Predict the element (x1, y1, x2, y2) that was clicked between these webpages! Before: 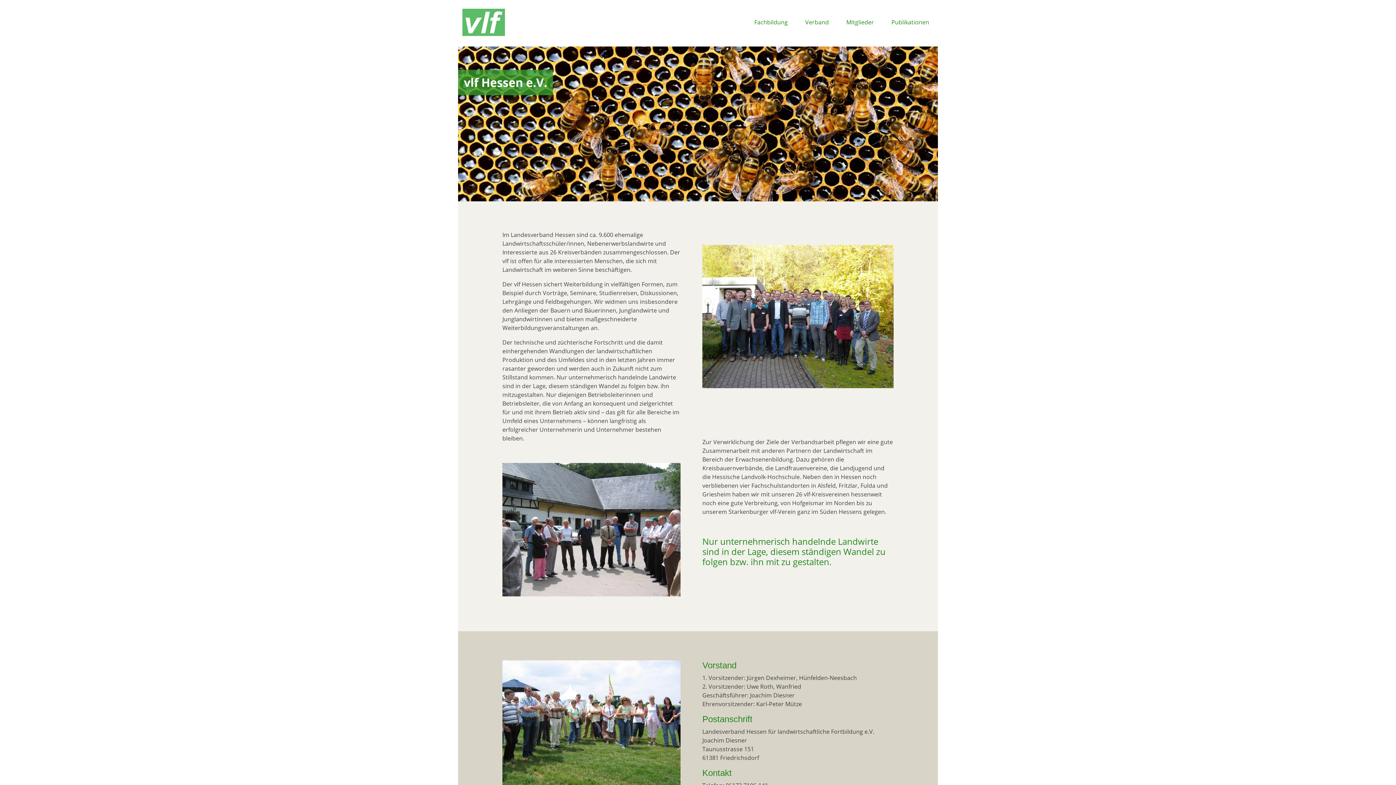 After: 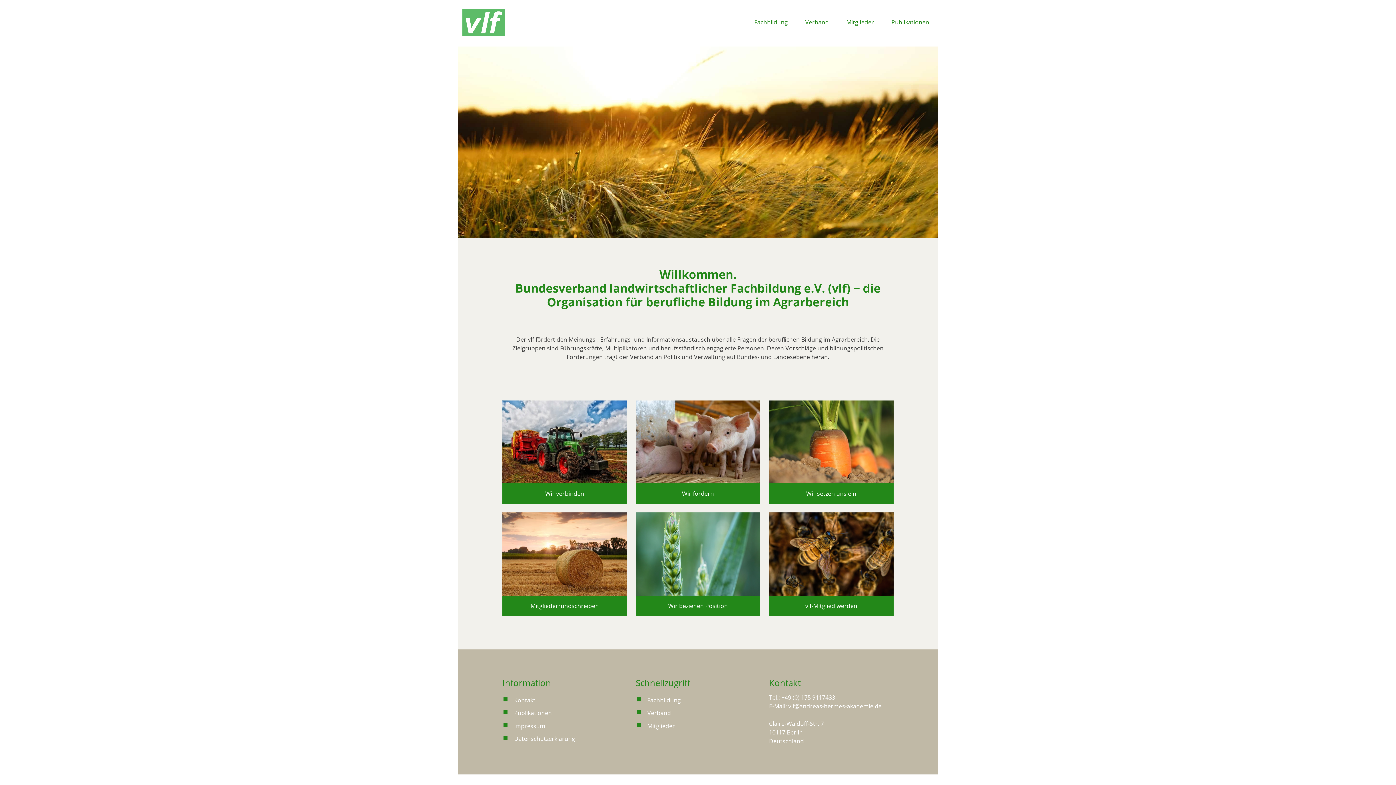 Action: bbox: (462, 17, 511, 25)